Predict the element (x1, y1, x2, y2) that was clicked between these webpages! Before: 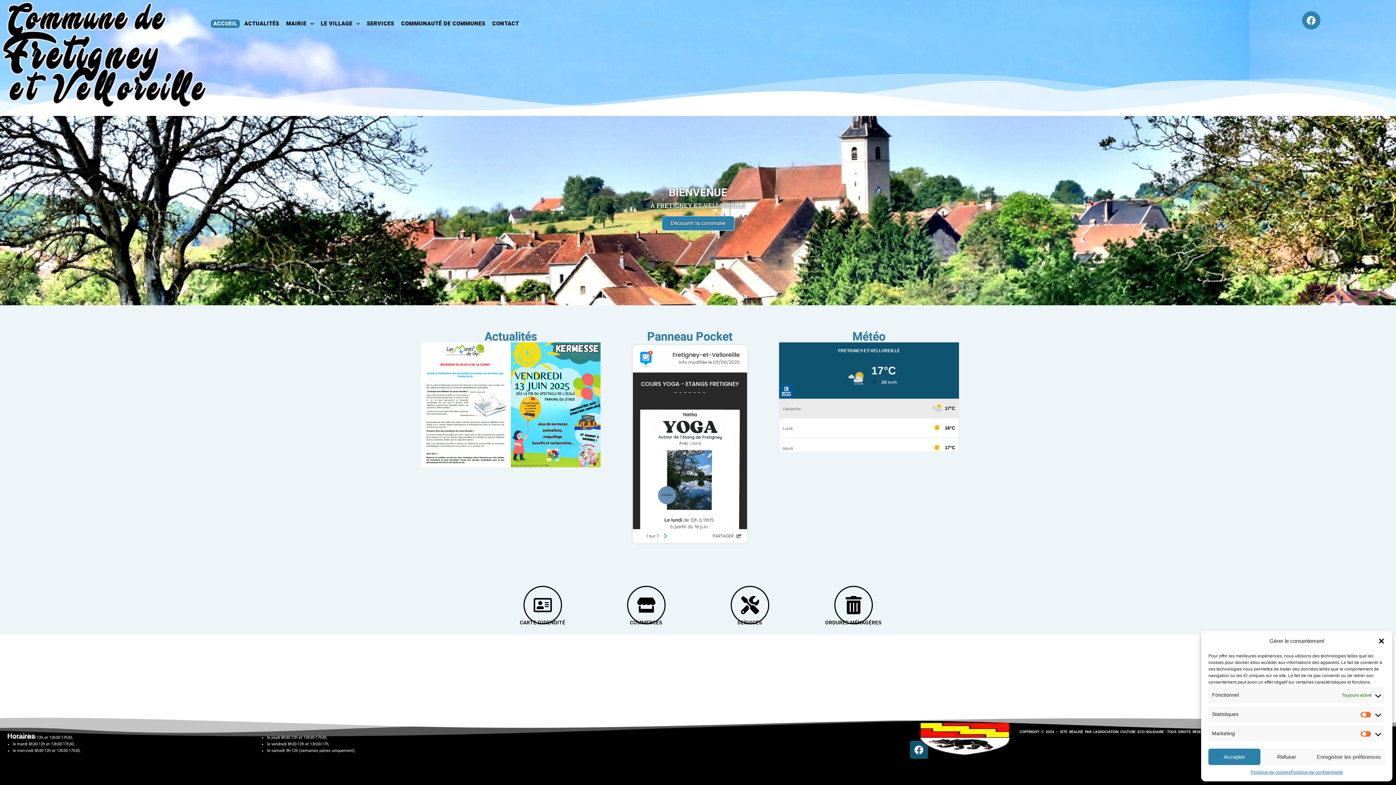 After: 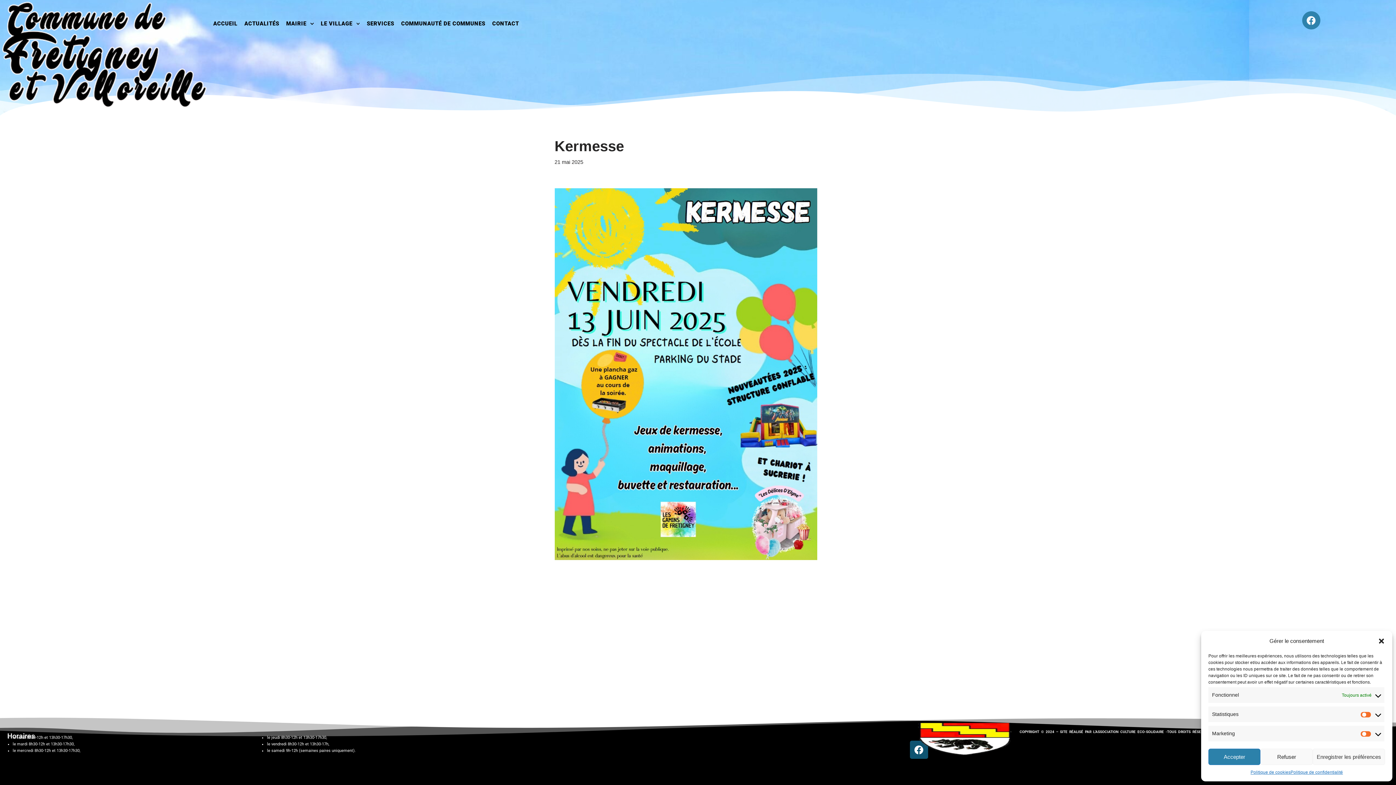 Action: label: Kermesse bbox: (510, 342, 600, 467)